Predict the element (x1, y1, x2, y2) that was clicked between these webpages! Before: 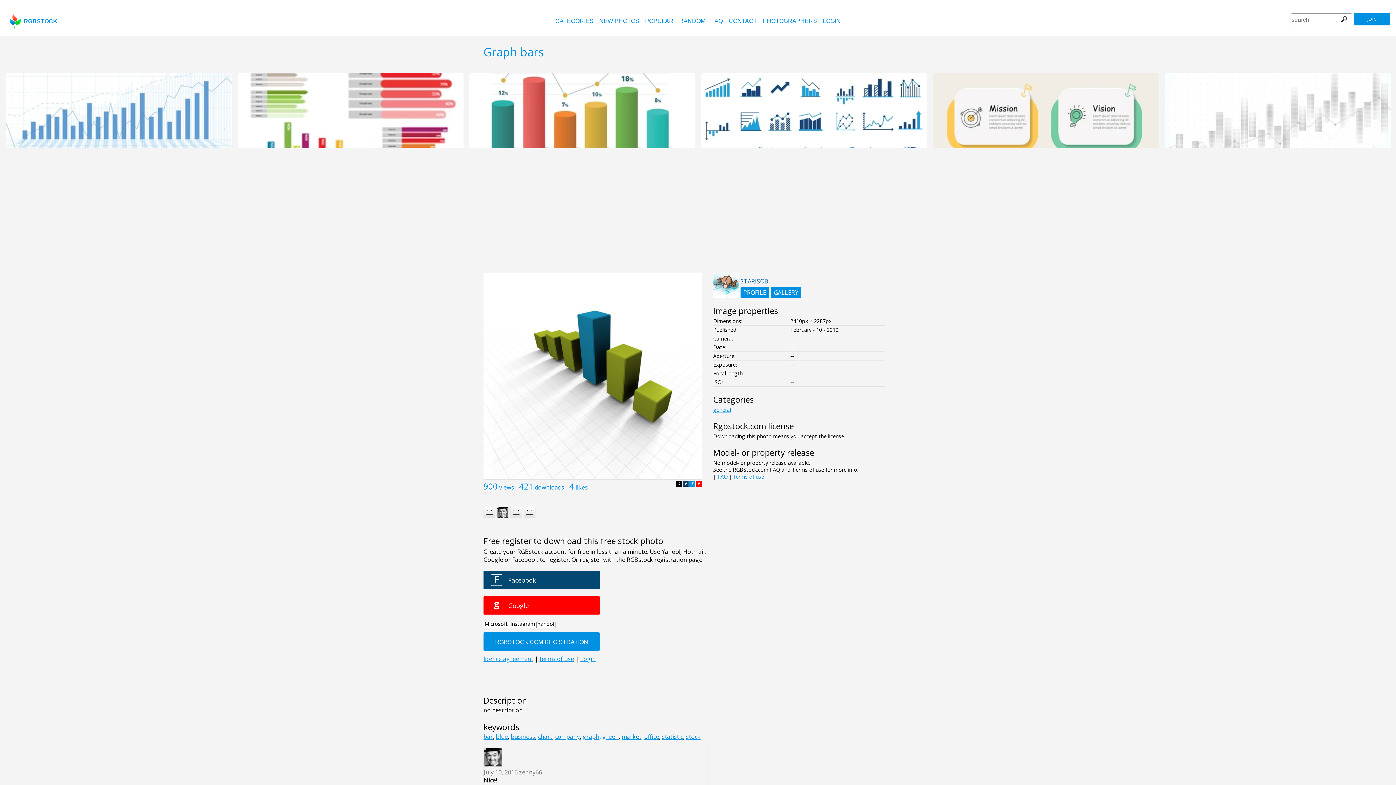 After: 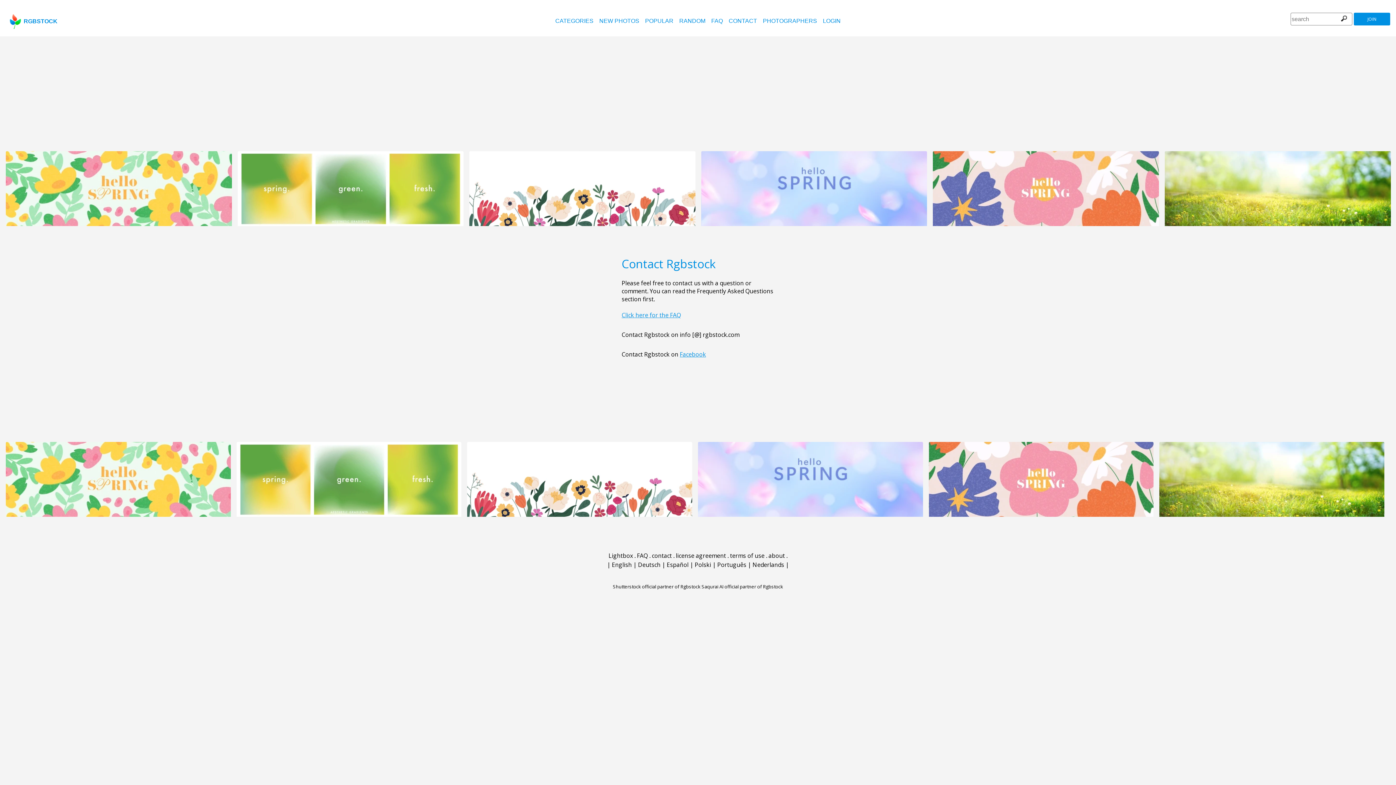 Action: label: CONTACT bbox: (728, 17, 757, 24)